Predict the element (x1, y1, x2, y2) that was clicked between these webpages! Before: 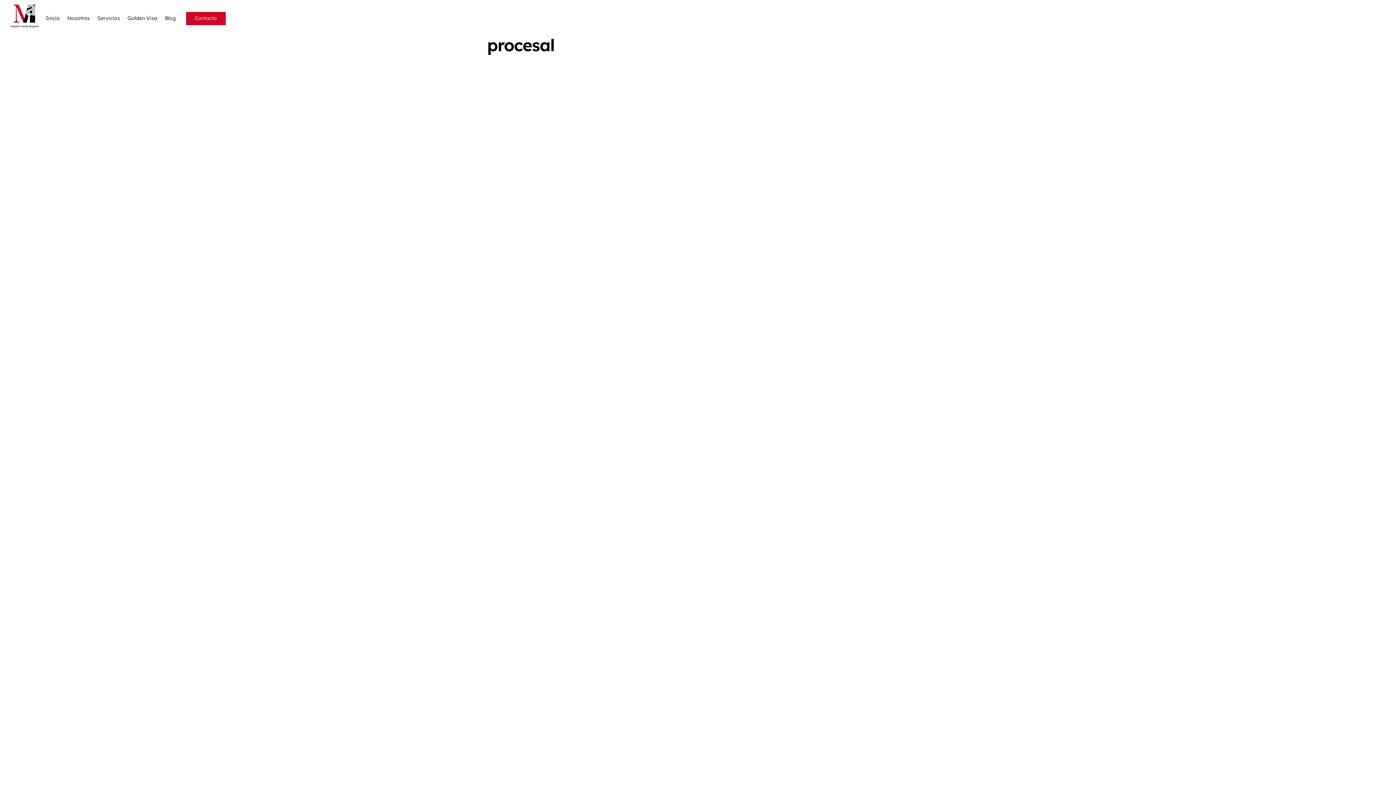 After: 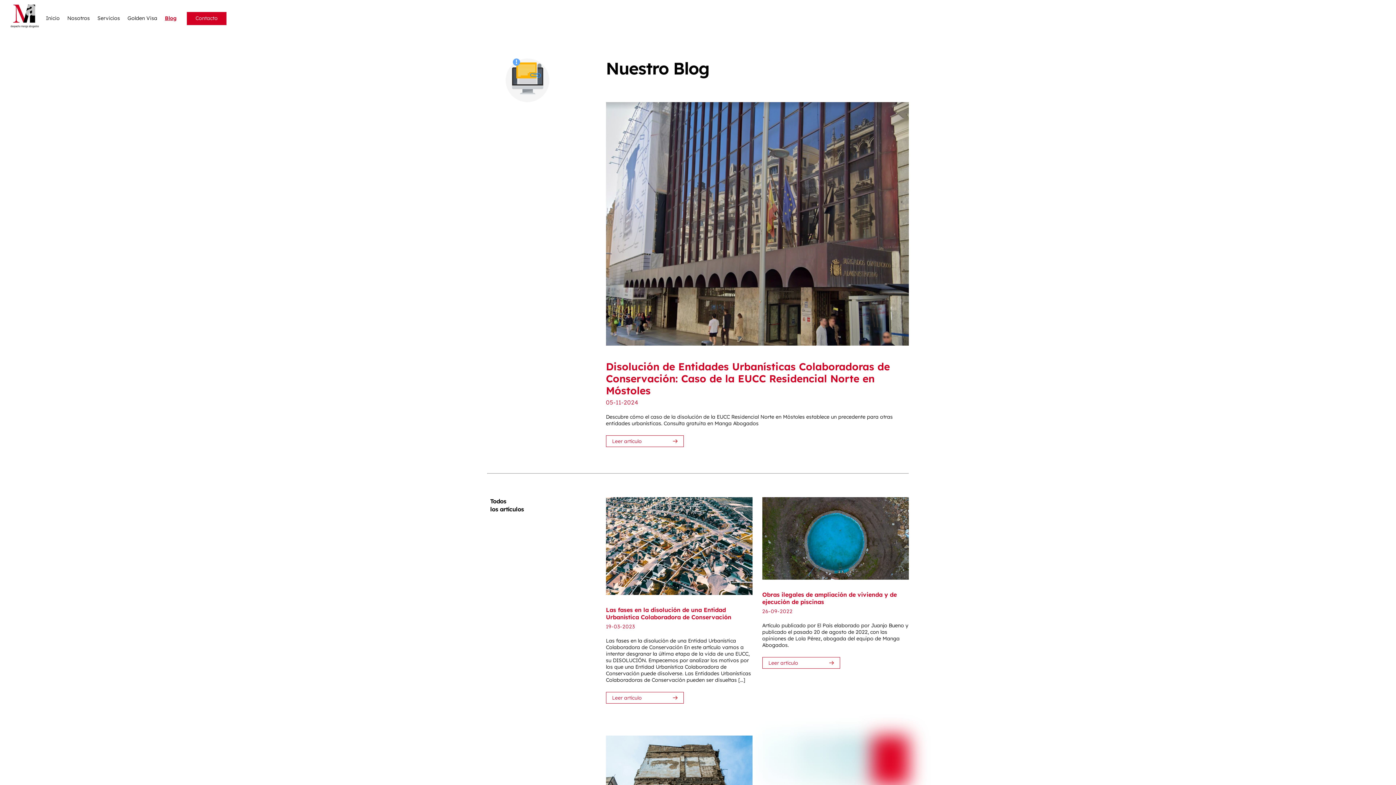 Action: bbox: (161, 12, 178, 25) label: Blog